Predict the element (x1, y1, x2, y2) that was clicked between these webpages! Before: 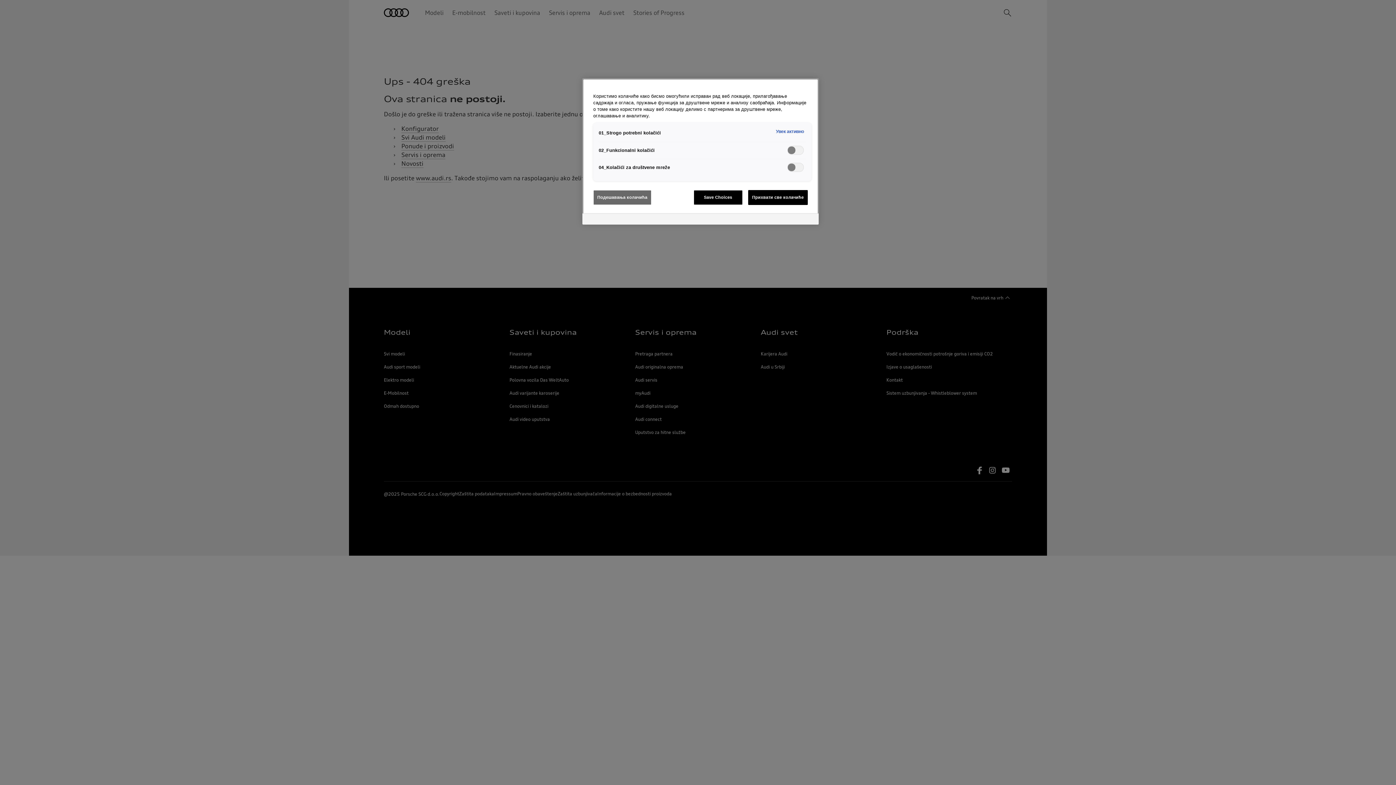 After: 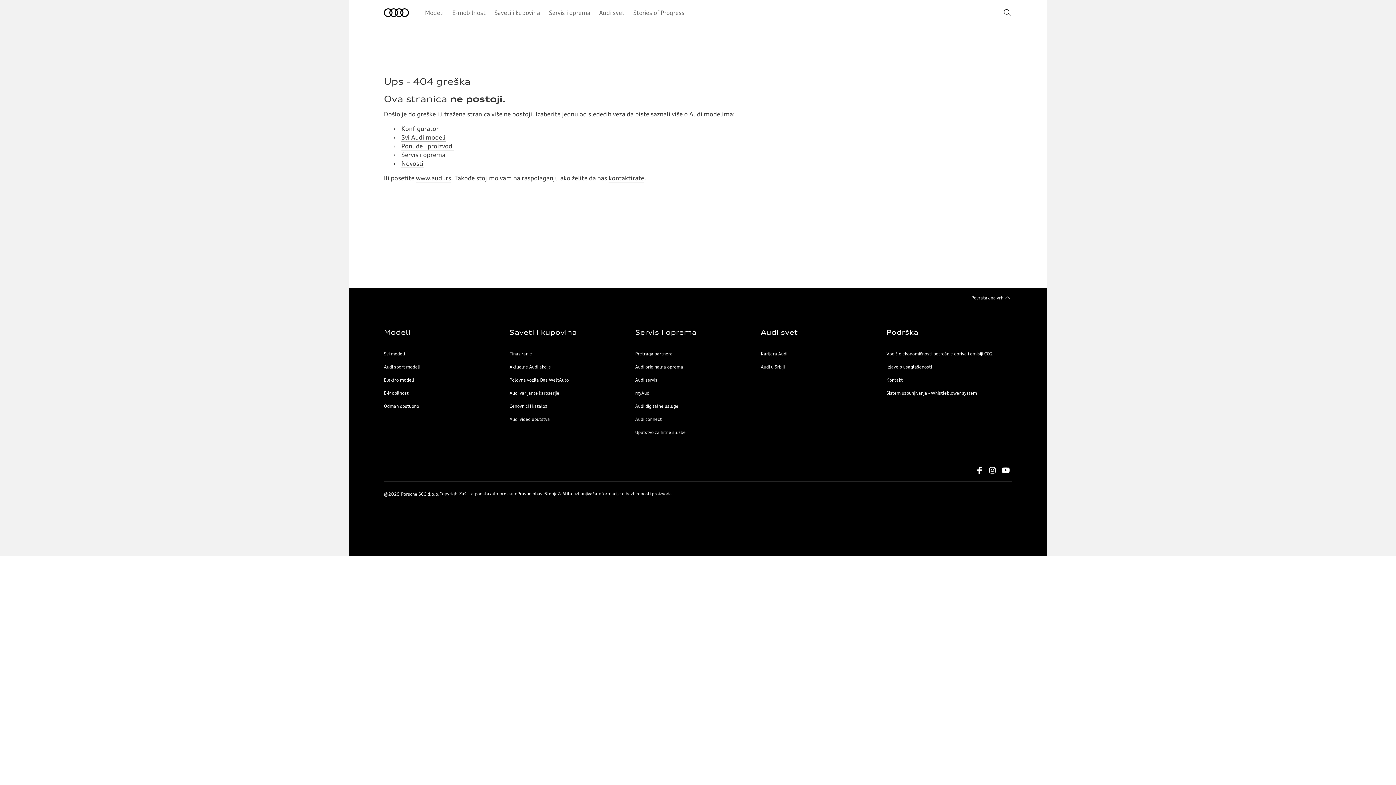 Action: bbox: (748, 190, 808, 205) label: Прихвати све колачиће